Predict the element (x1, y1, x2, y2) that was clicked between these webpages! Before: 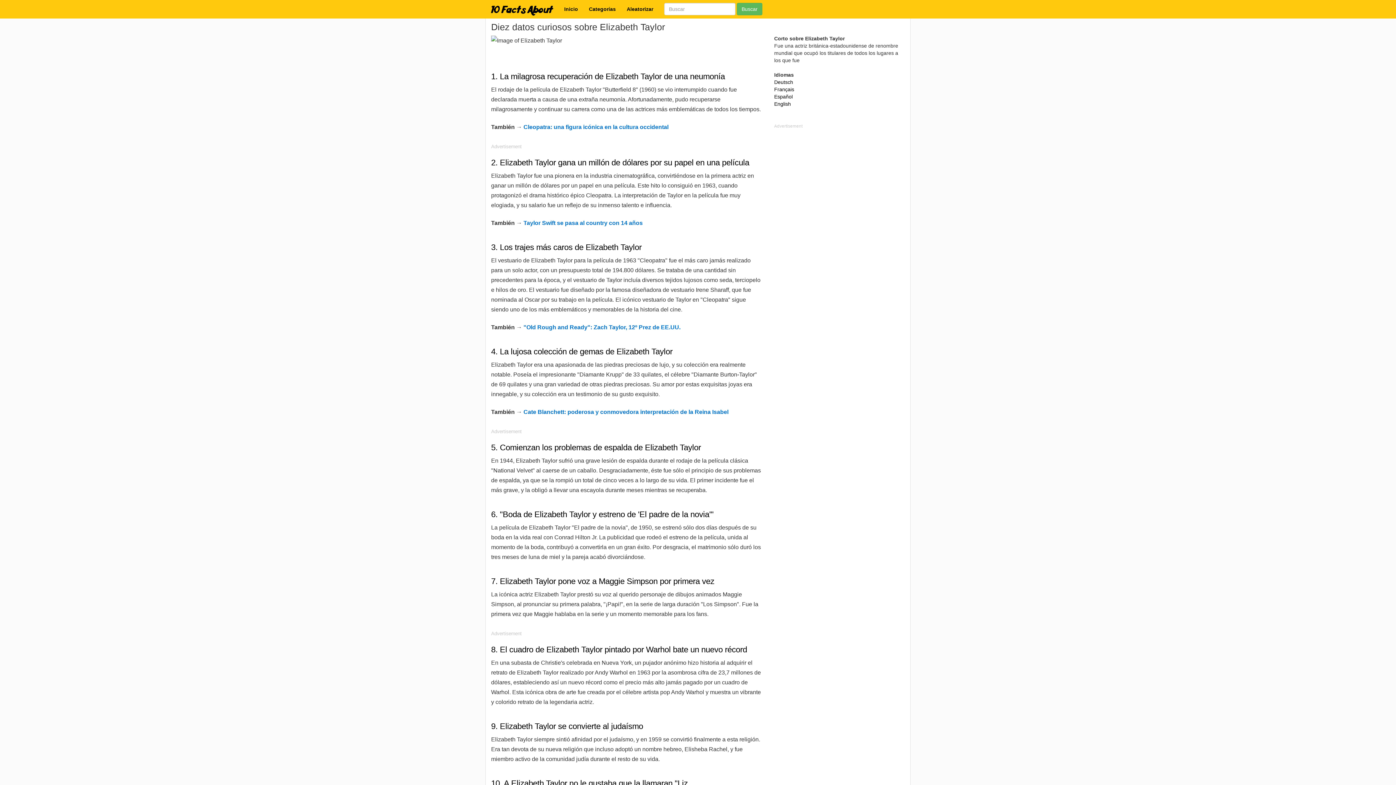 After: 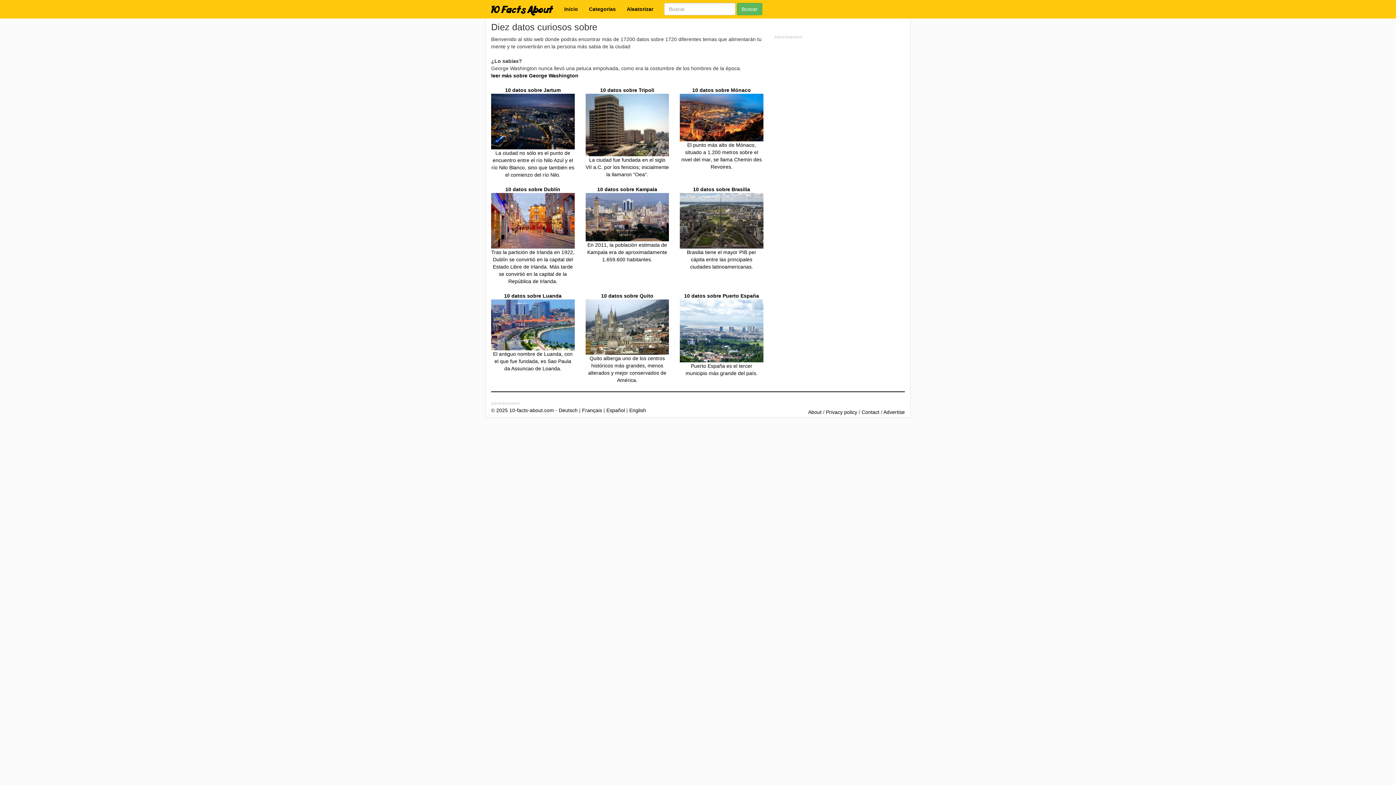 Action: bbox: (485, 0, 558, 18)